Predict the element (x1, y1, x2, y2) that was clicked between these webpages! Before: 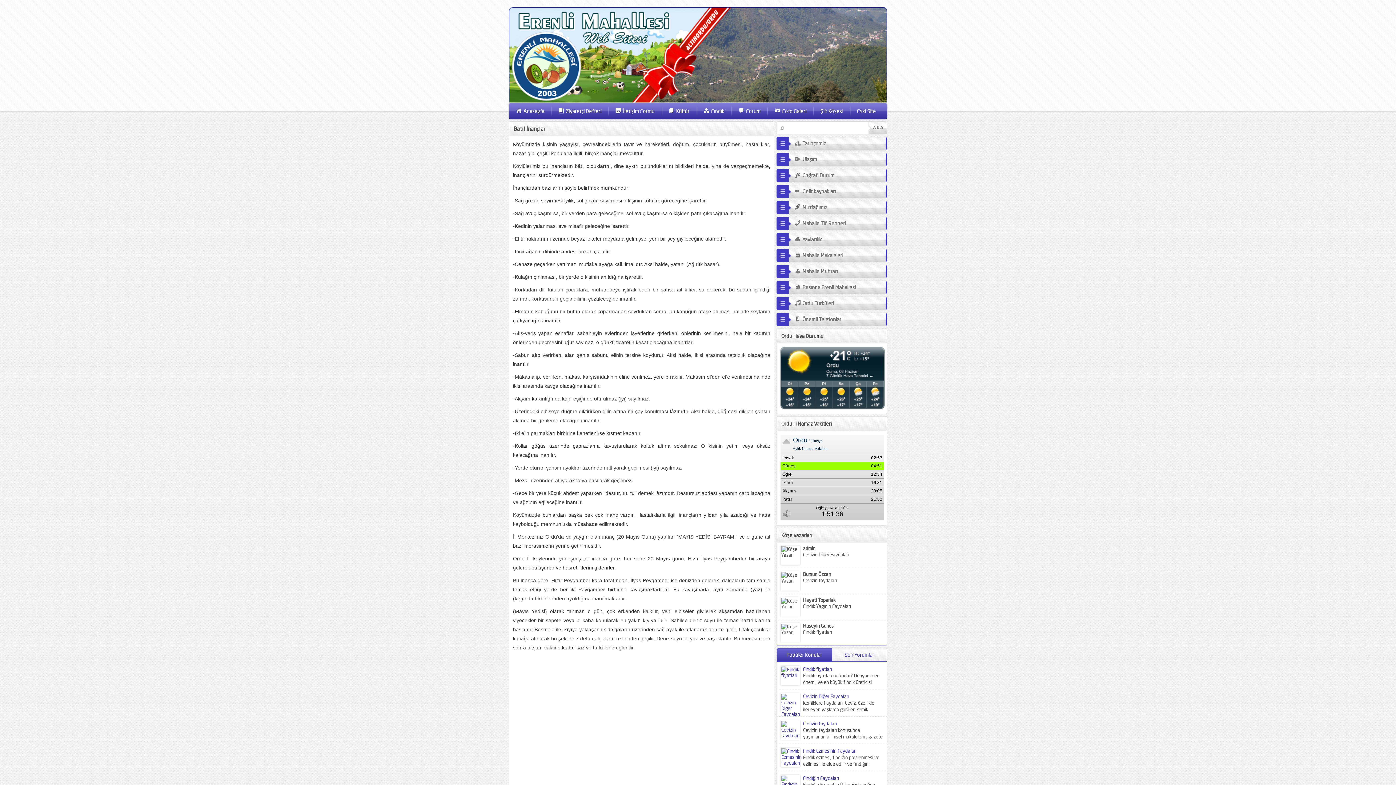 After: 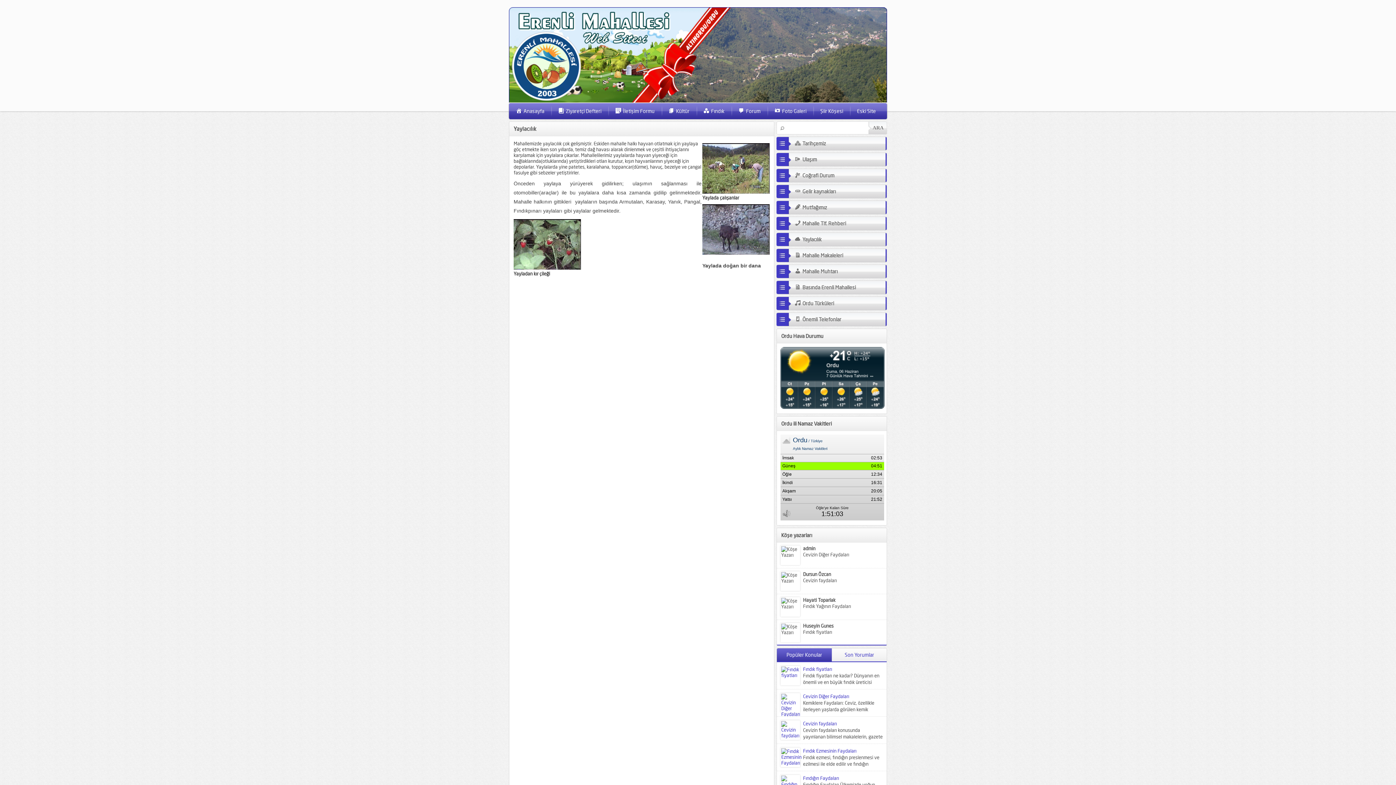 Action: bbox: (776, 233, 885, 246) label: Yaylacılık